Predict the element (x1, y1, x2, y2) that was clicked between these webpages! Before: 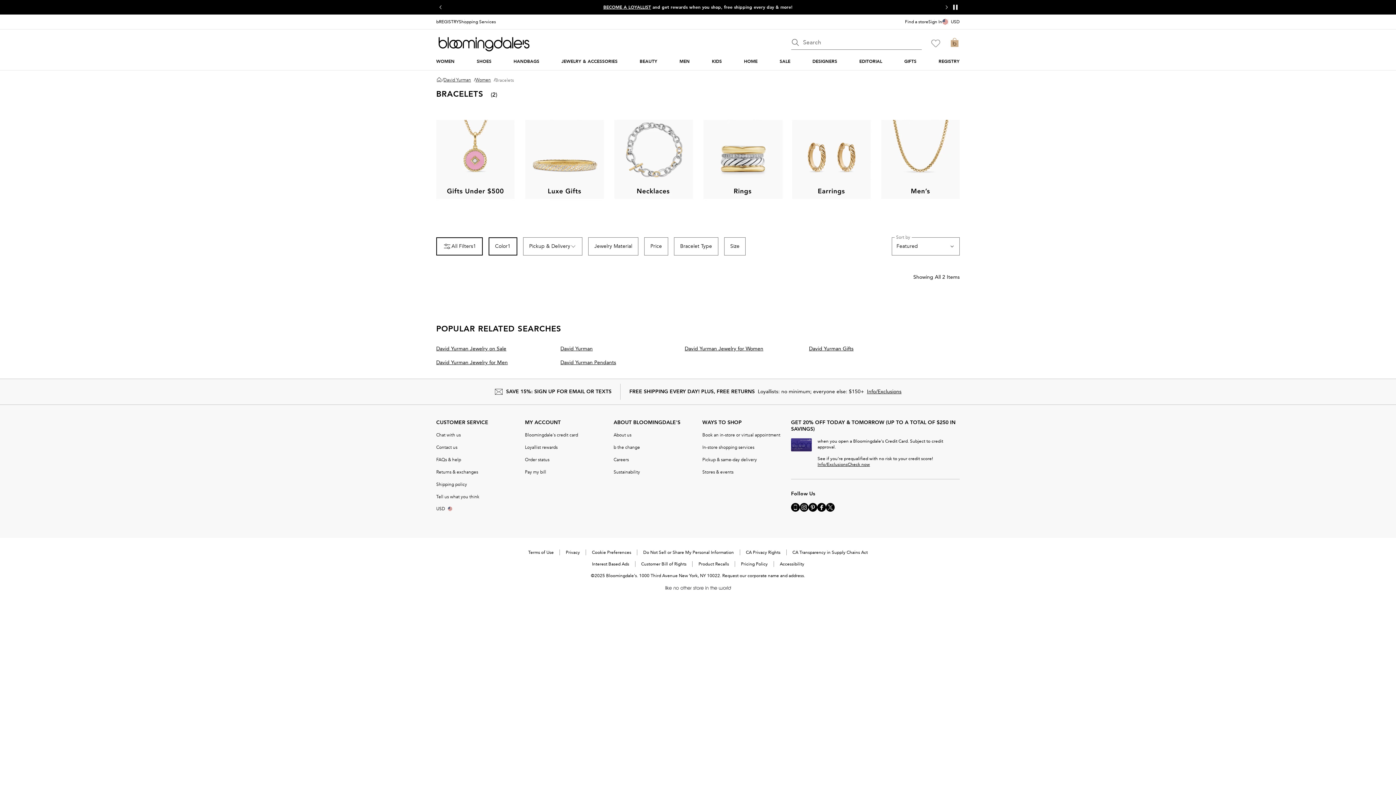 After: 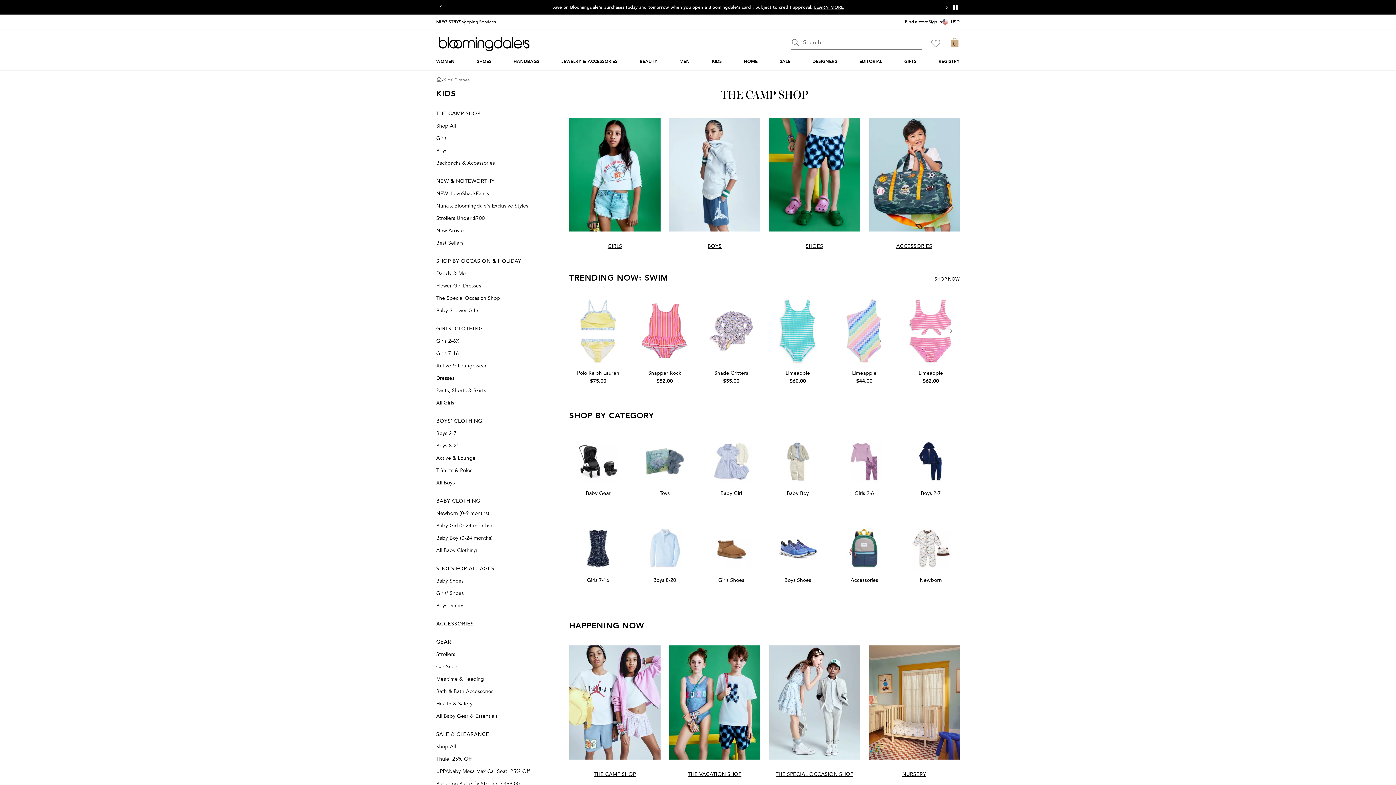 Action: label: KIDS bbox: (712, 58, 722, 64)